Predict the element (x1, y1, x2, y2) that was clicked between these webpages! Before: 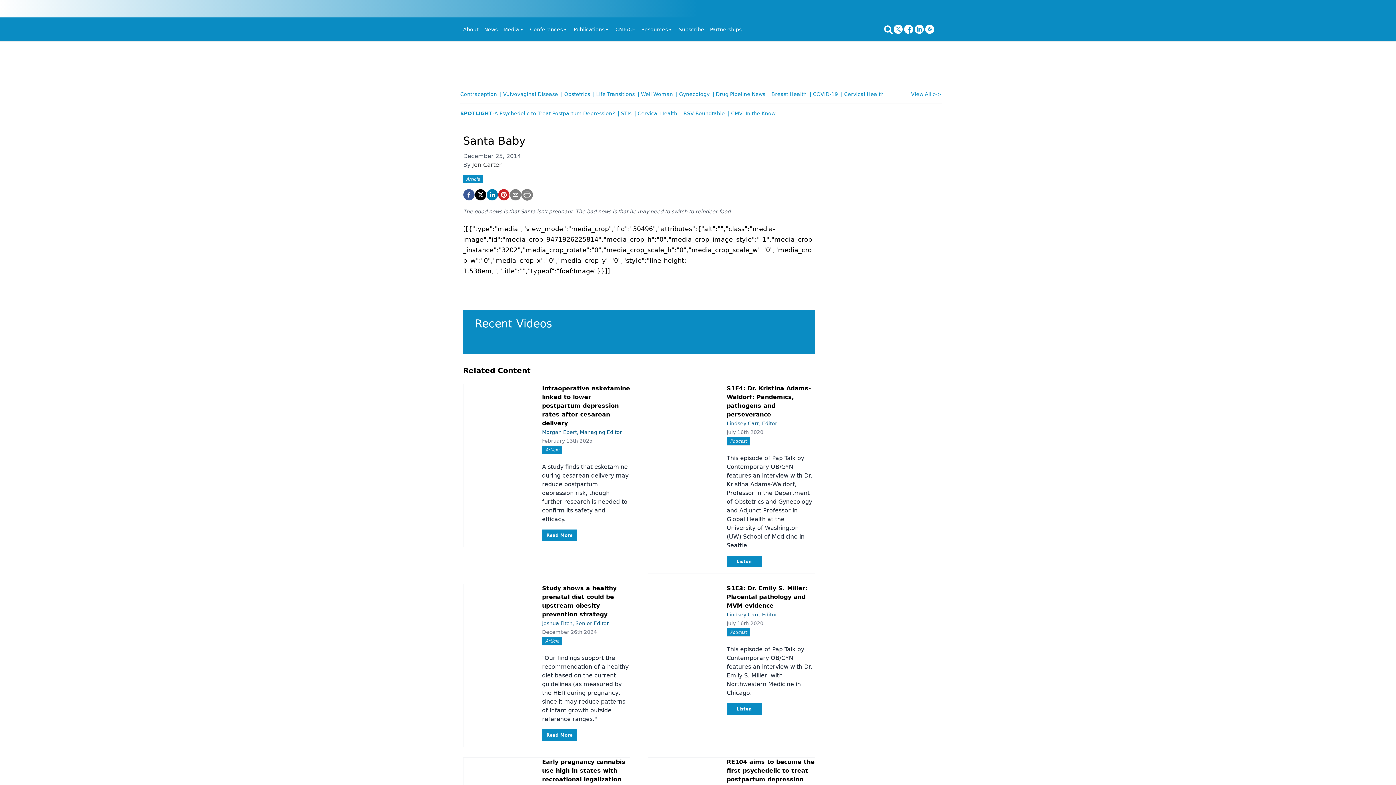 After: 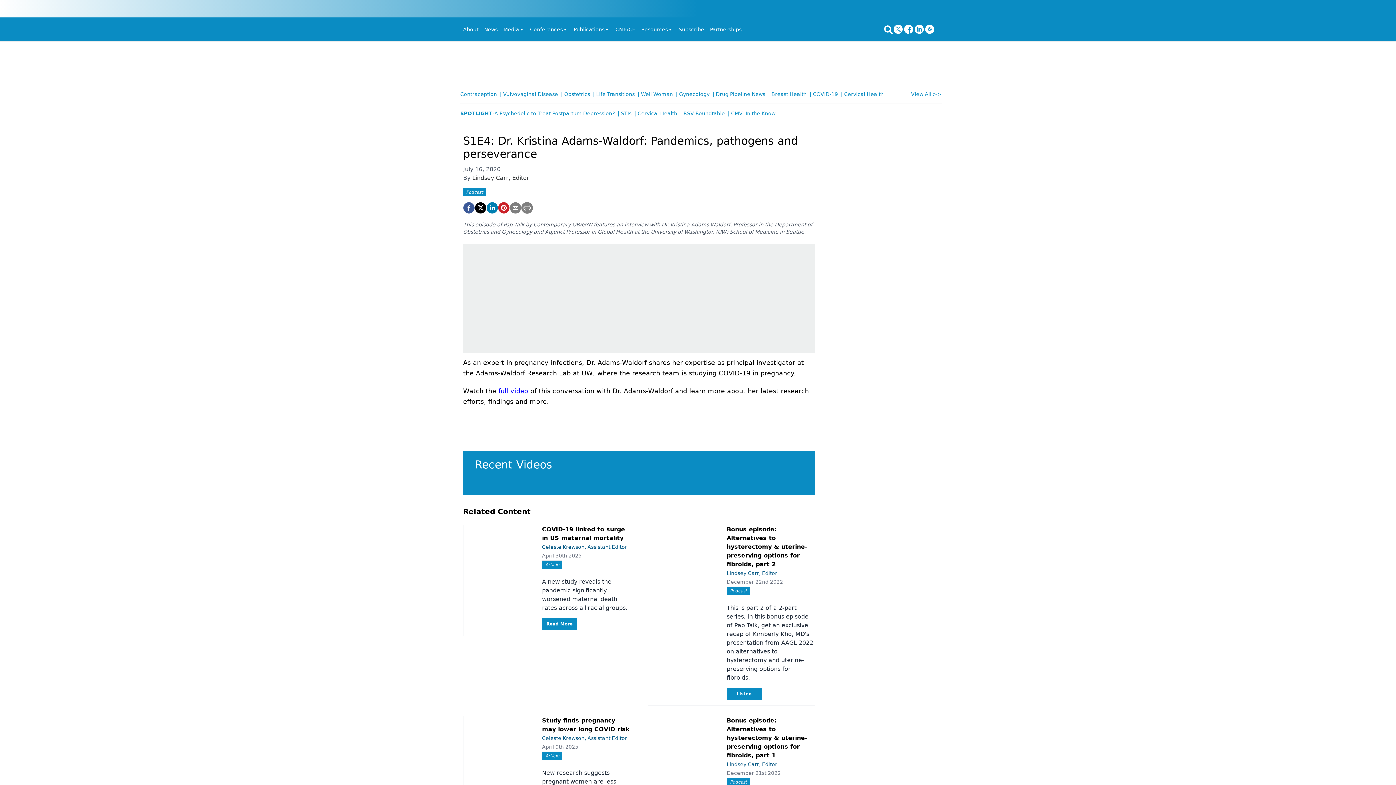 Action: bbox: (648, 387, 718, 573)